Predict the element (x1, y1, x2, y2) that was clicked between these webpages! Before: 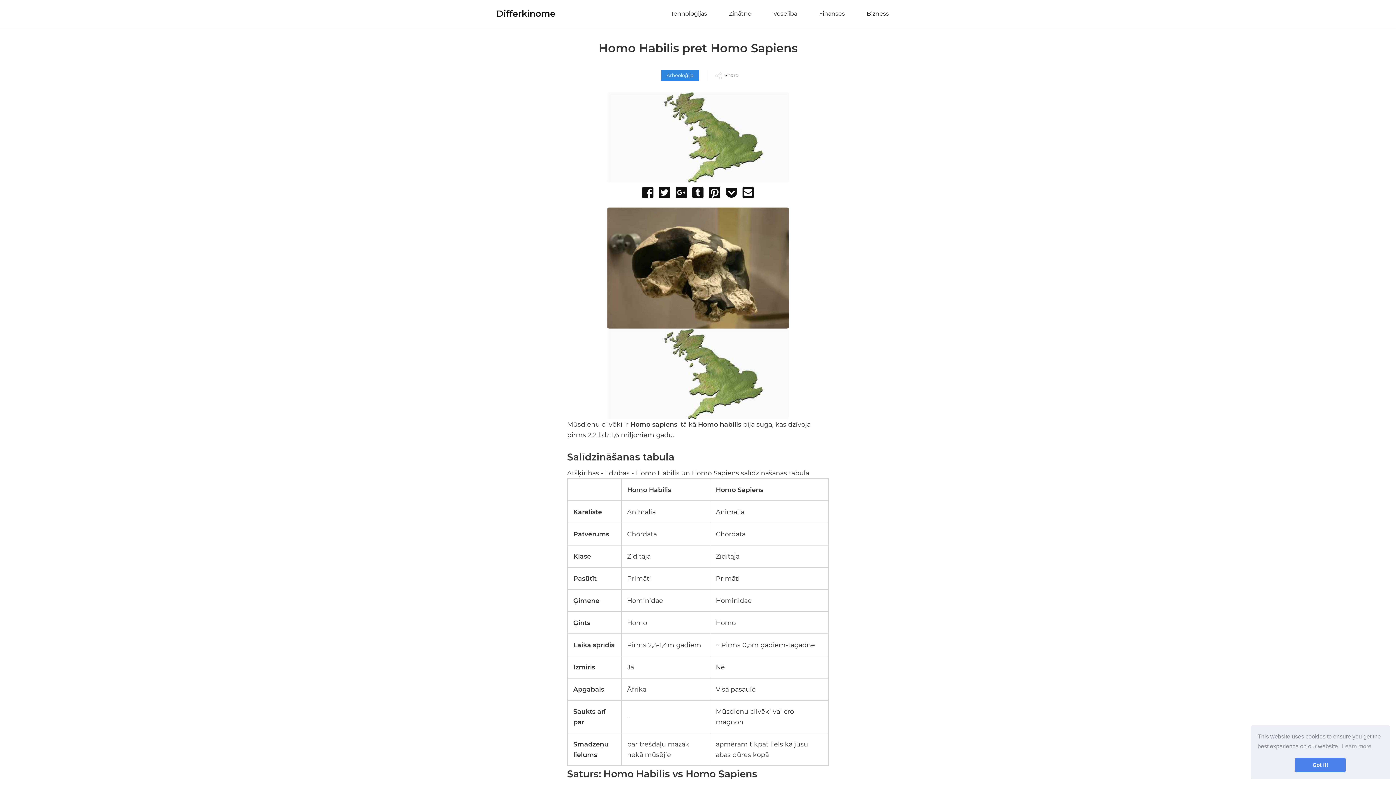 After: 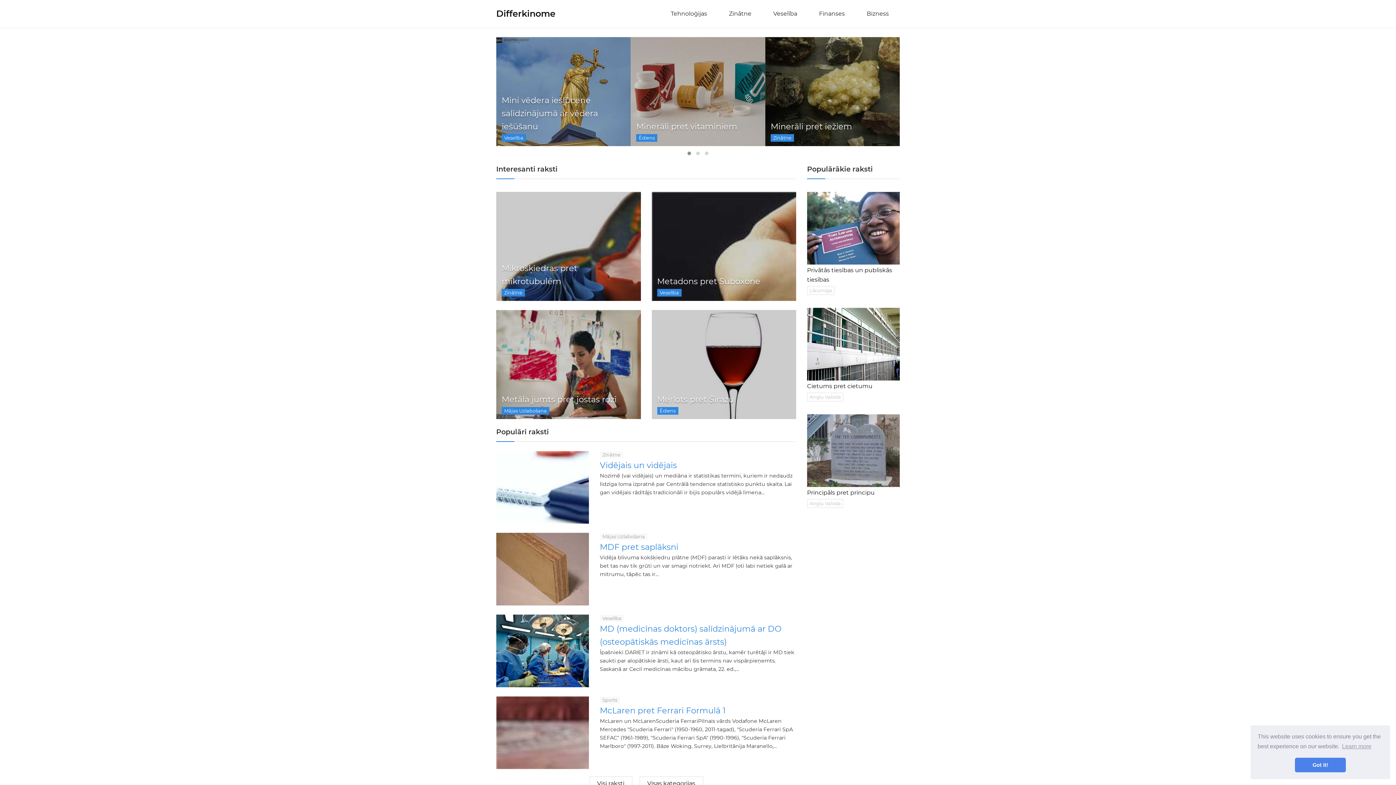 Action: label: Differkinome bbox: (496, 8, 555, 18)